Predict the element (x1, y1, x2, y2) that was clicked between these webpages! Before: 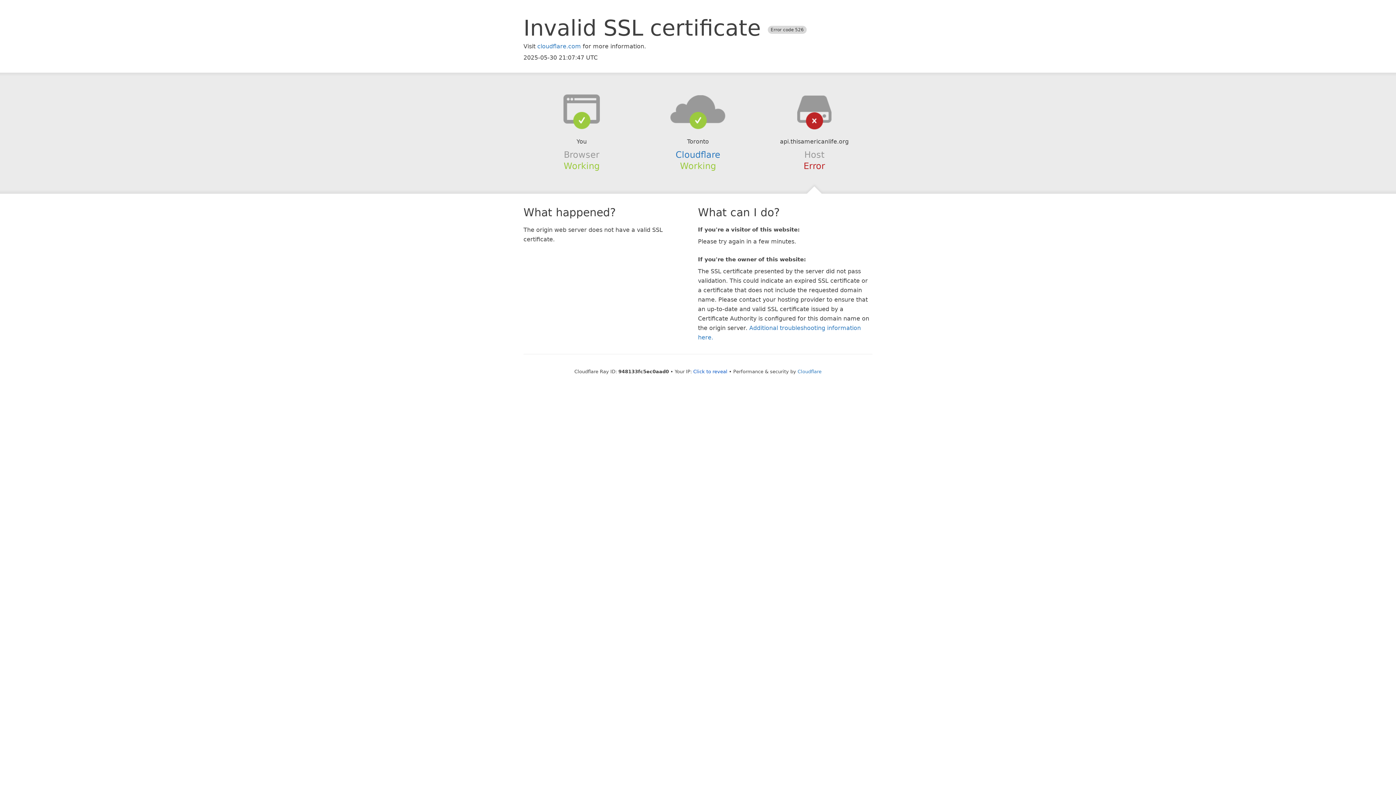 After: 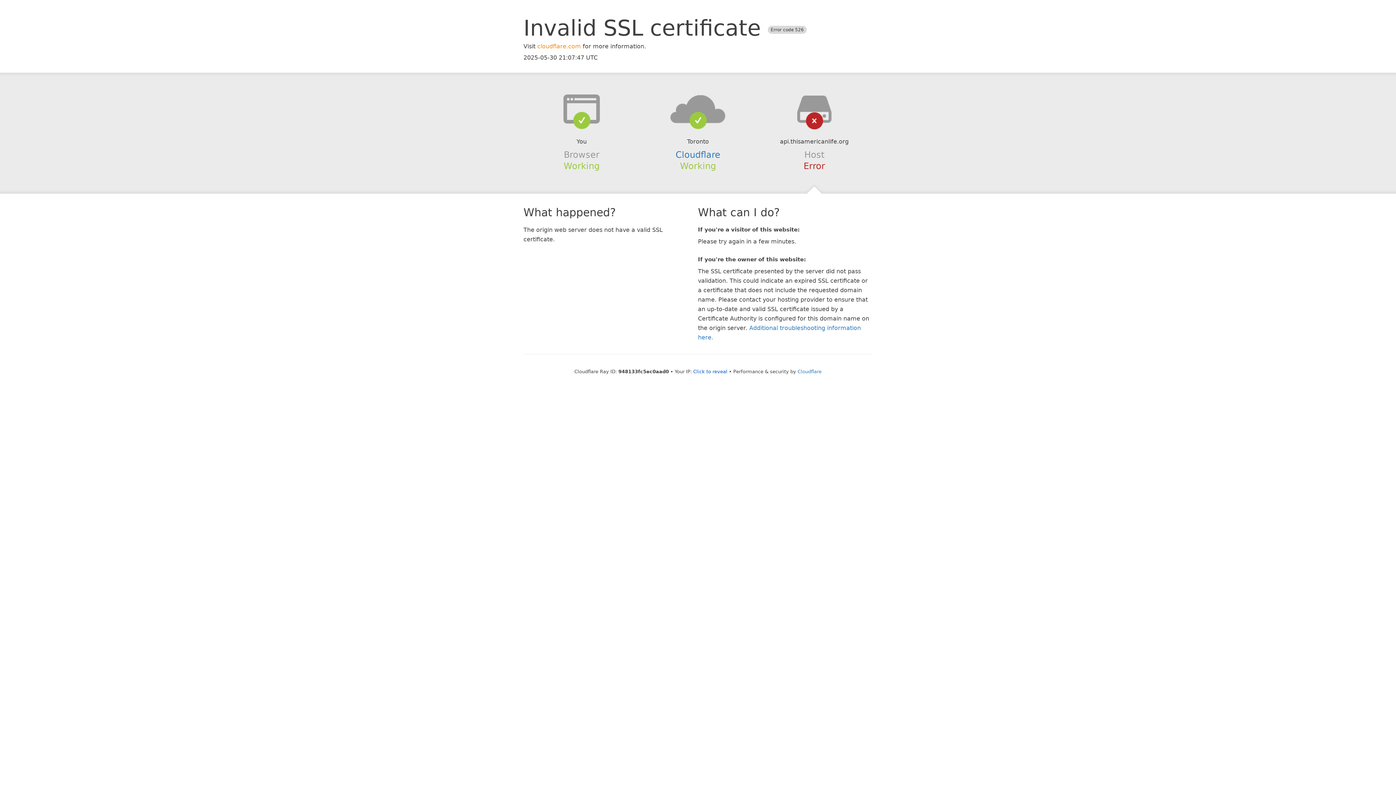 Action: label: cloudflare.com bbox: (537, 42, 581, 49)